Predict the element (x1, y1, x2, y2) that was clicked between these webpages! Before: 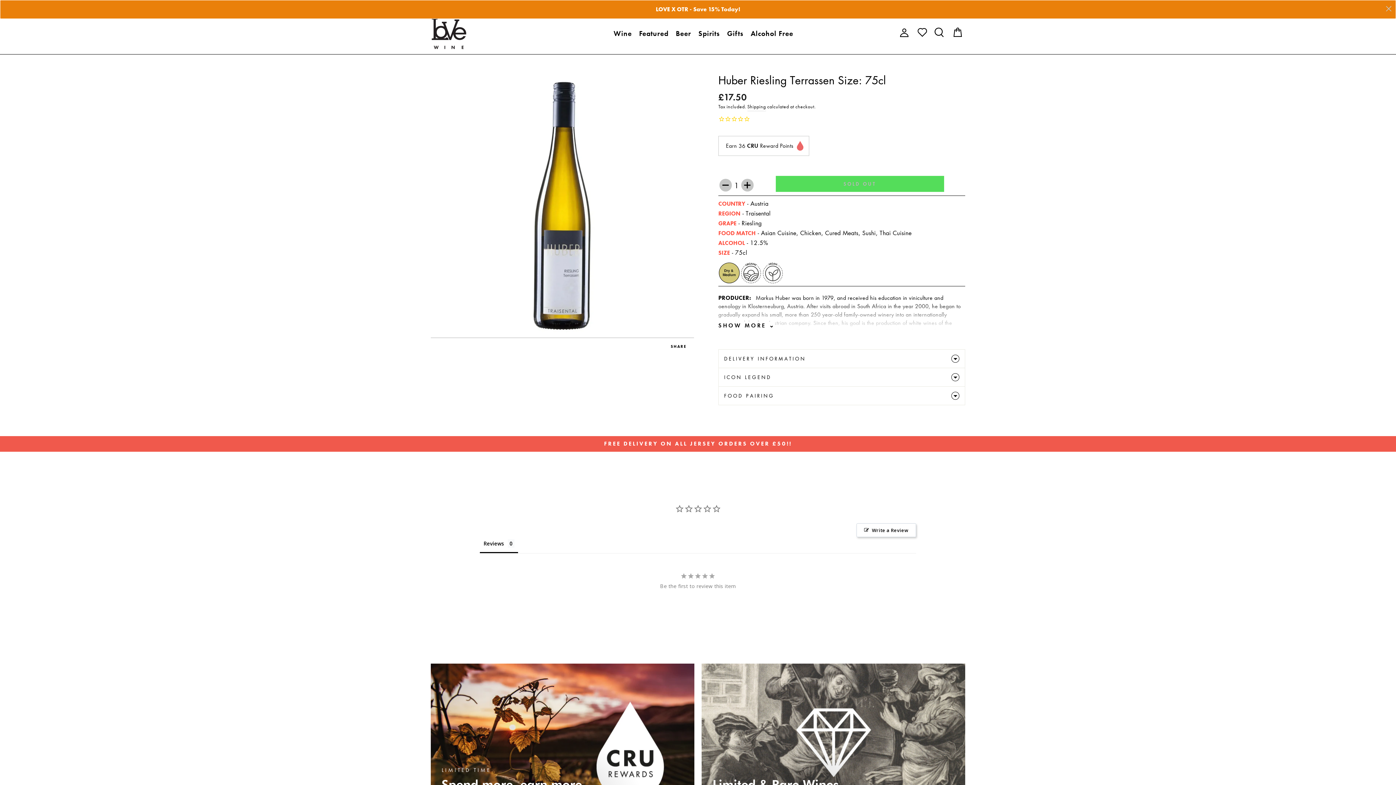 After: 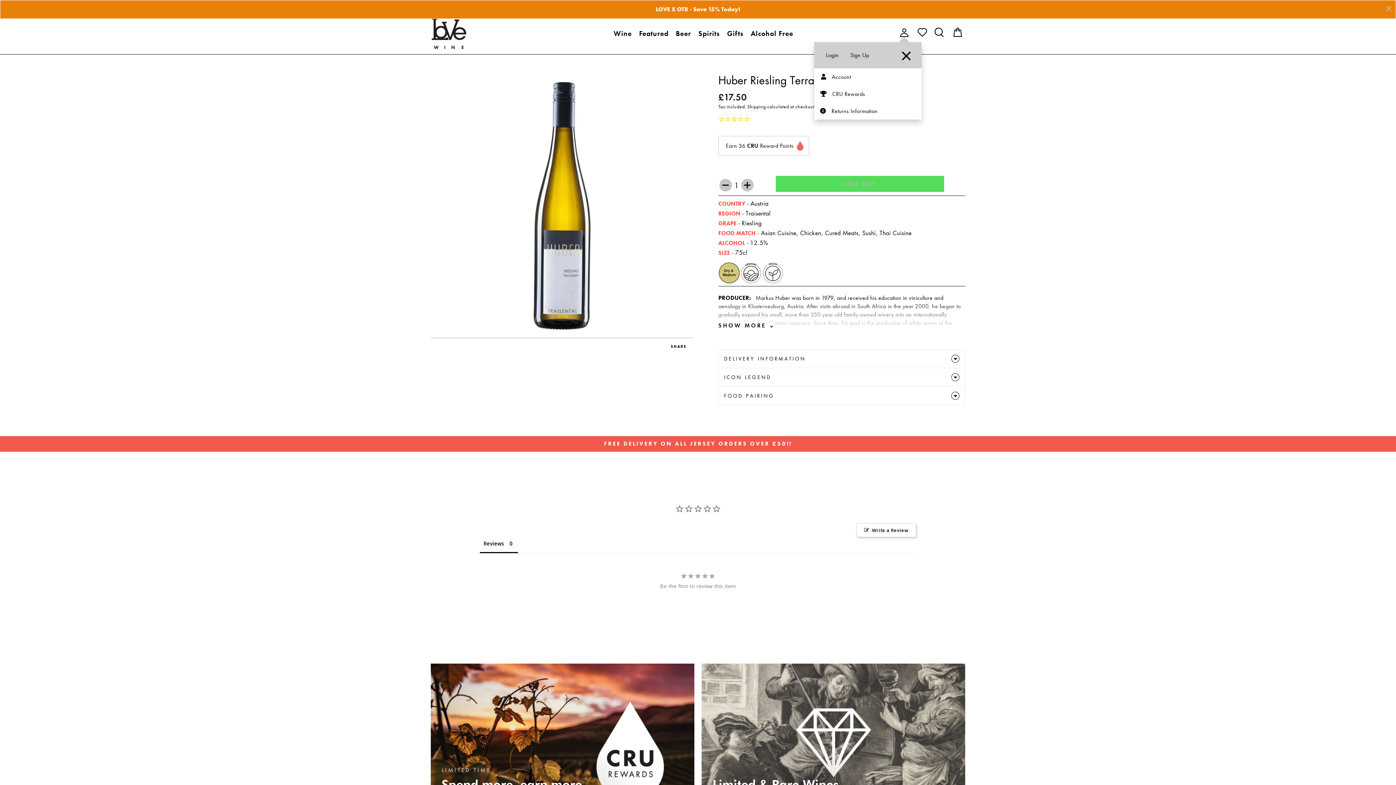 Action: bbox: (897, 24, 916, 42) label: Log in